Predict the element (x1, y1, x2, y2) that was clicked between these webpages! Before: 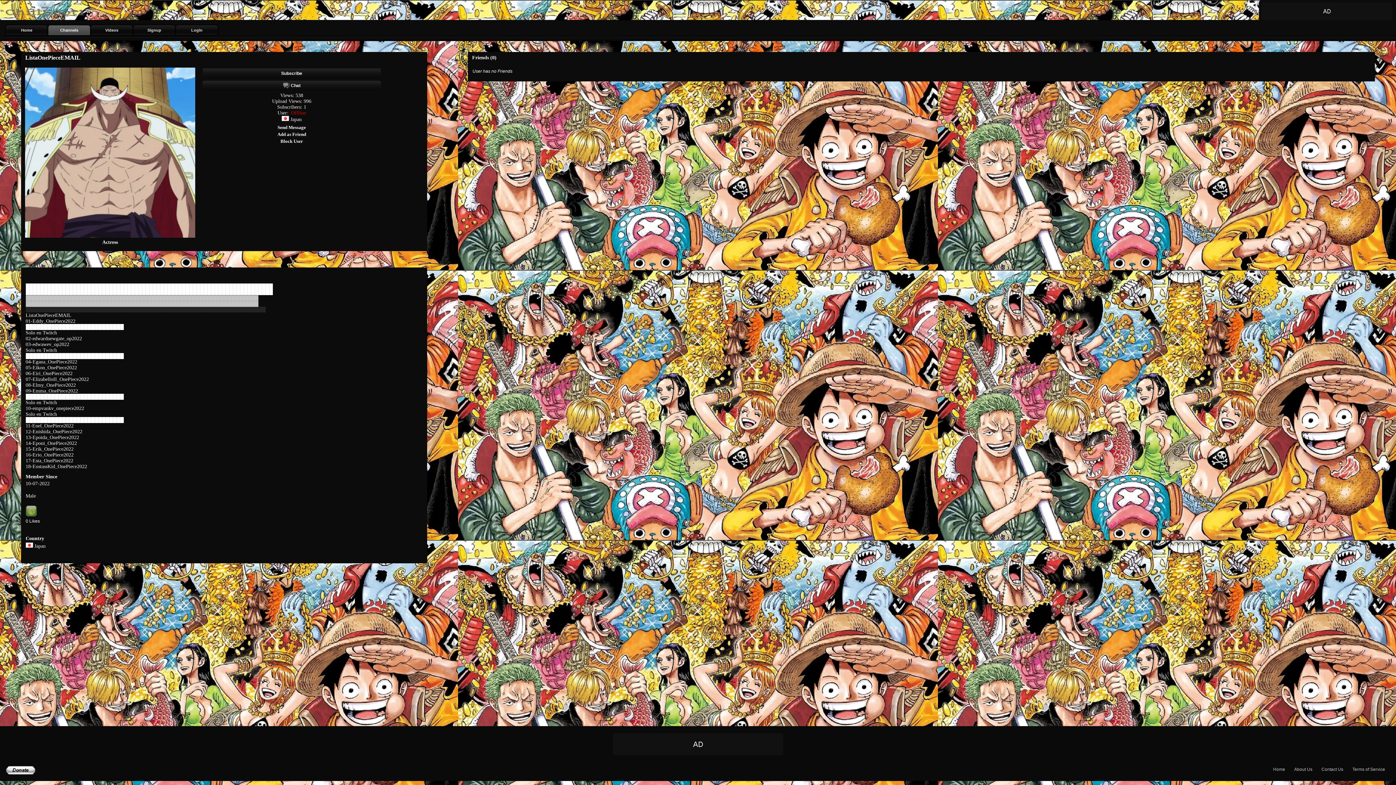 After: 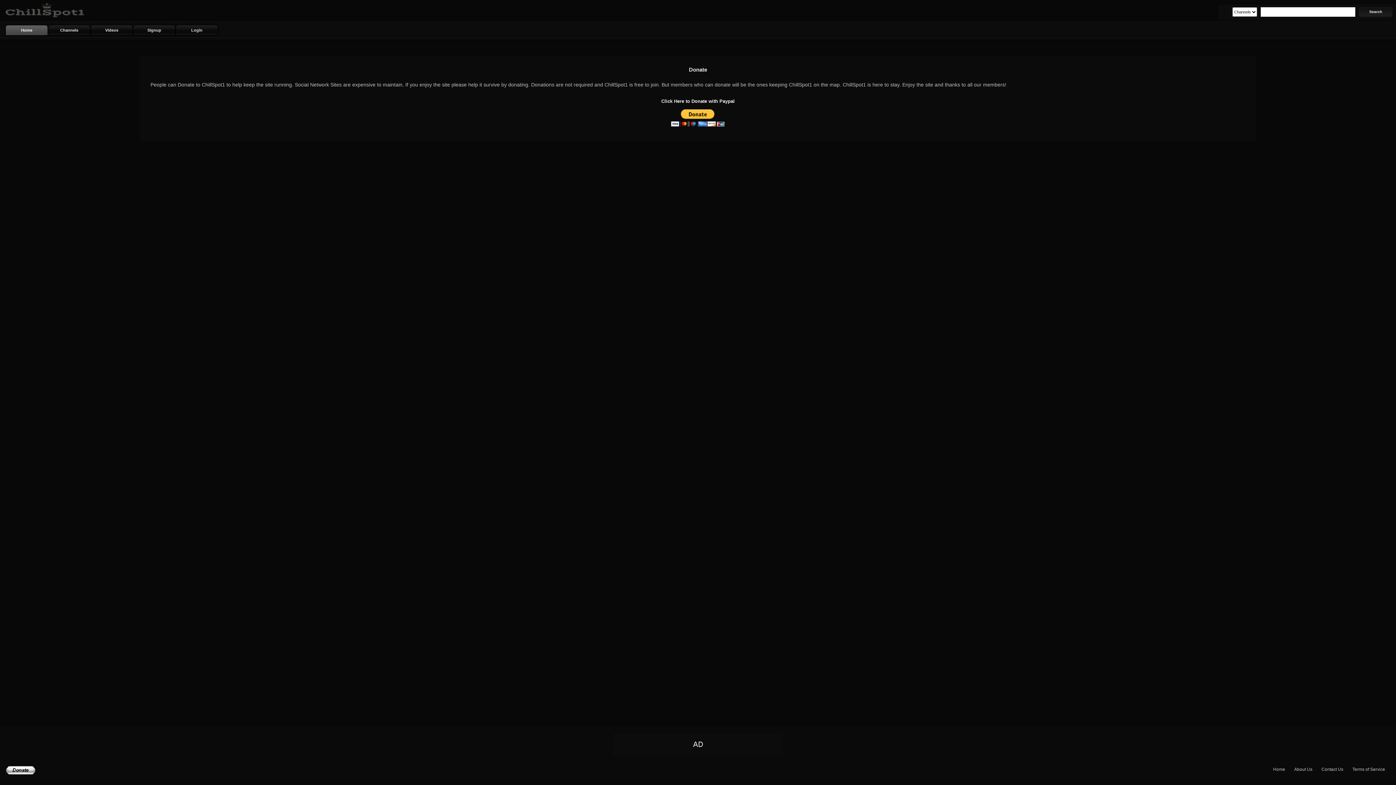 Action: bbox: (6, 770, 35, 776)